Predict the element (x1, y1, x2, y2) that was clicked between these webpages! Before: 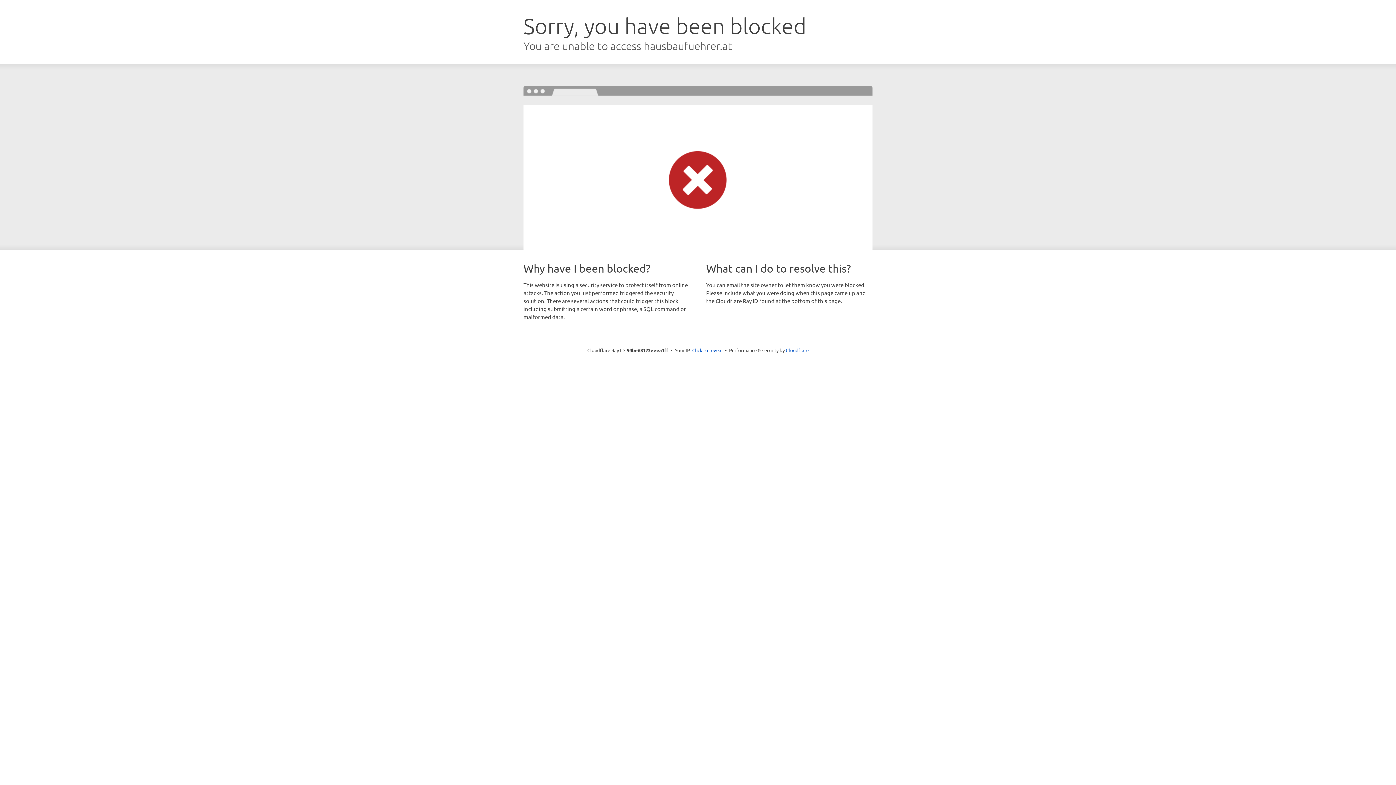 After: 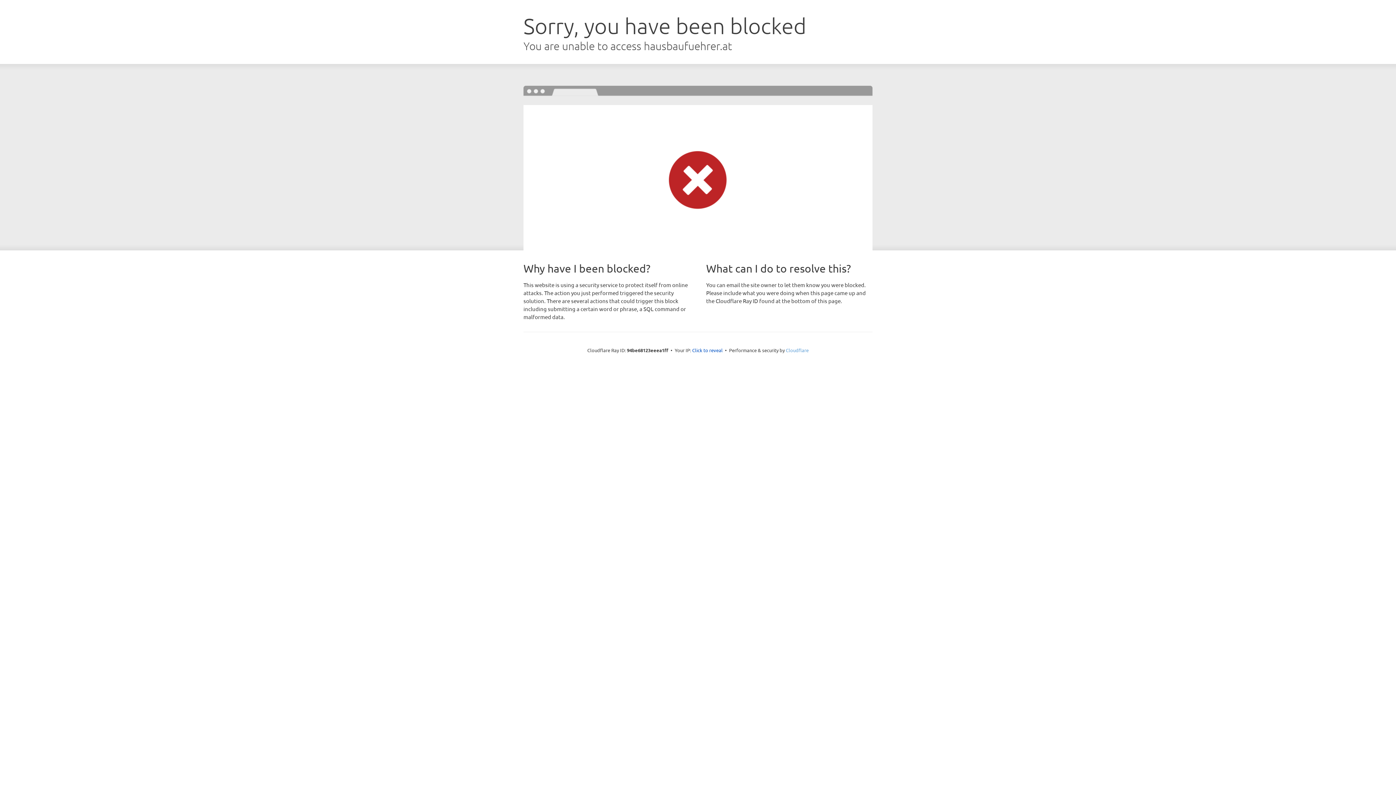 Action: bbox: (786, 347, 808, 353) label: Cloudflare